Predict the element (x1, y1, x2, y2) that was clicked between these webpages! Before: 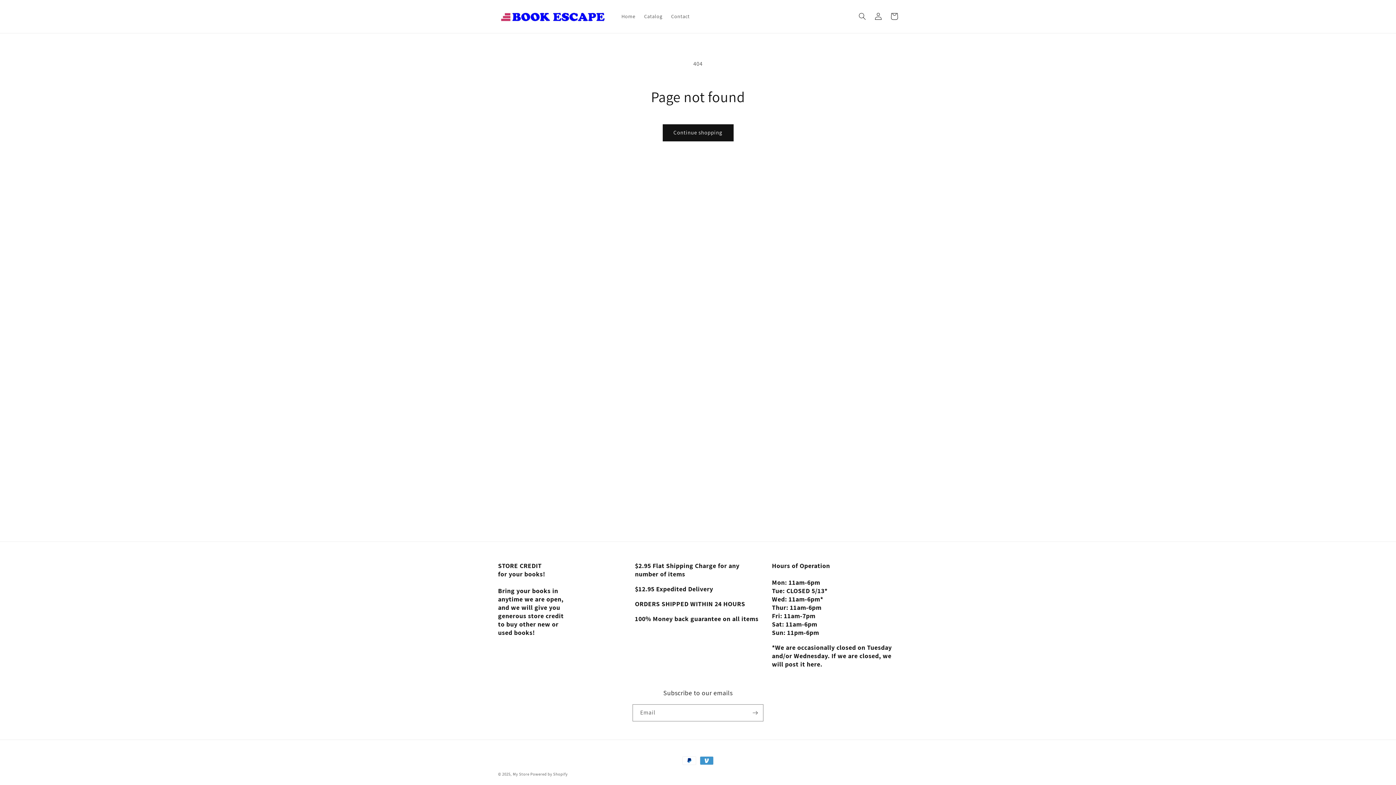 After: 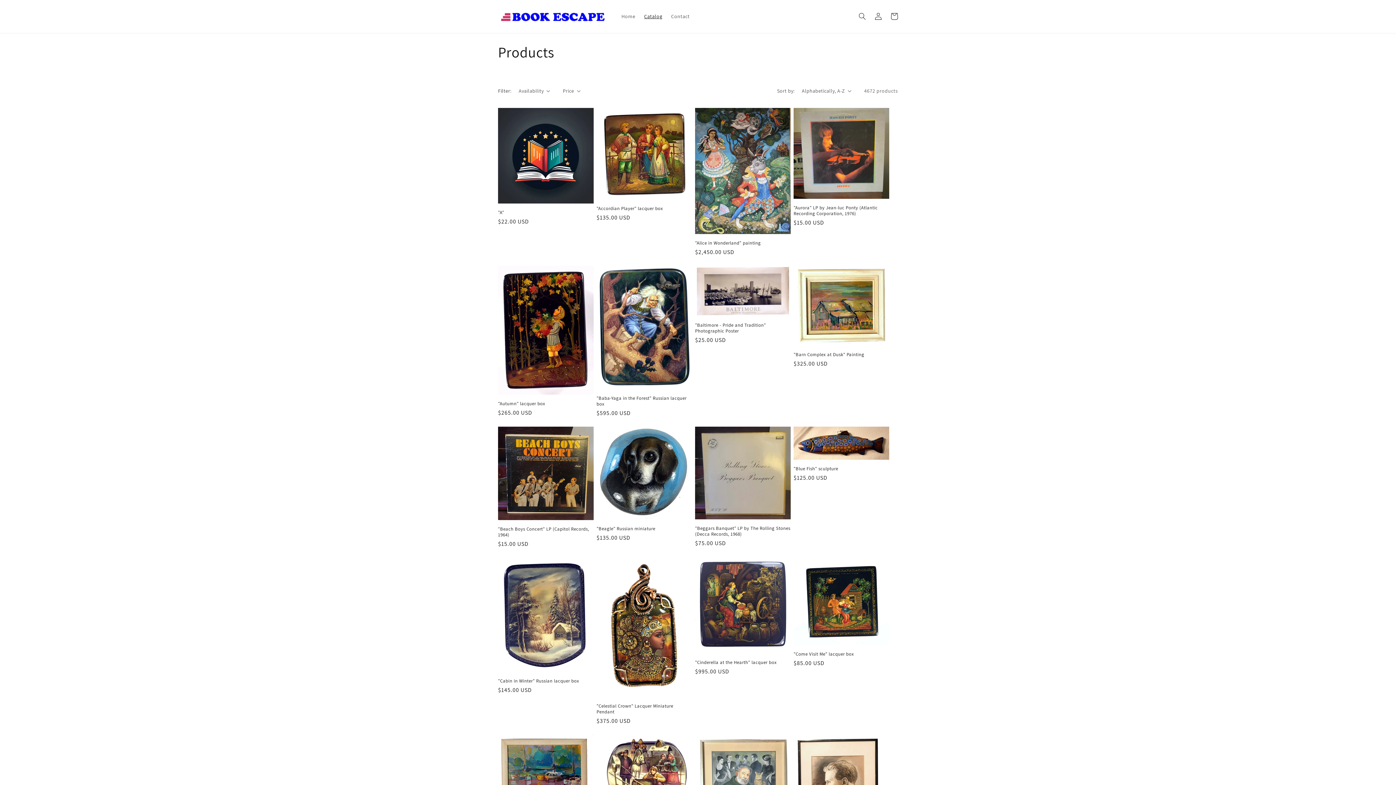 Action: label: Continue shopping bbox: (662, 124, 733, 141)